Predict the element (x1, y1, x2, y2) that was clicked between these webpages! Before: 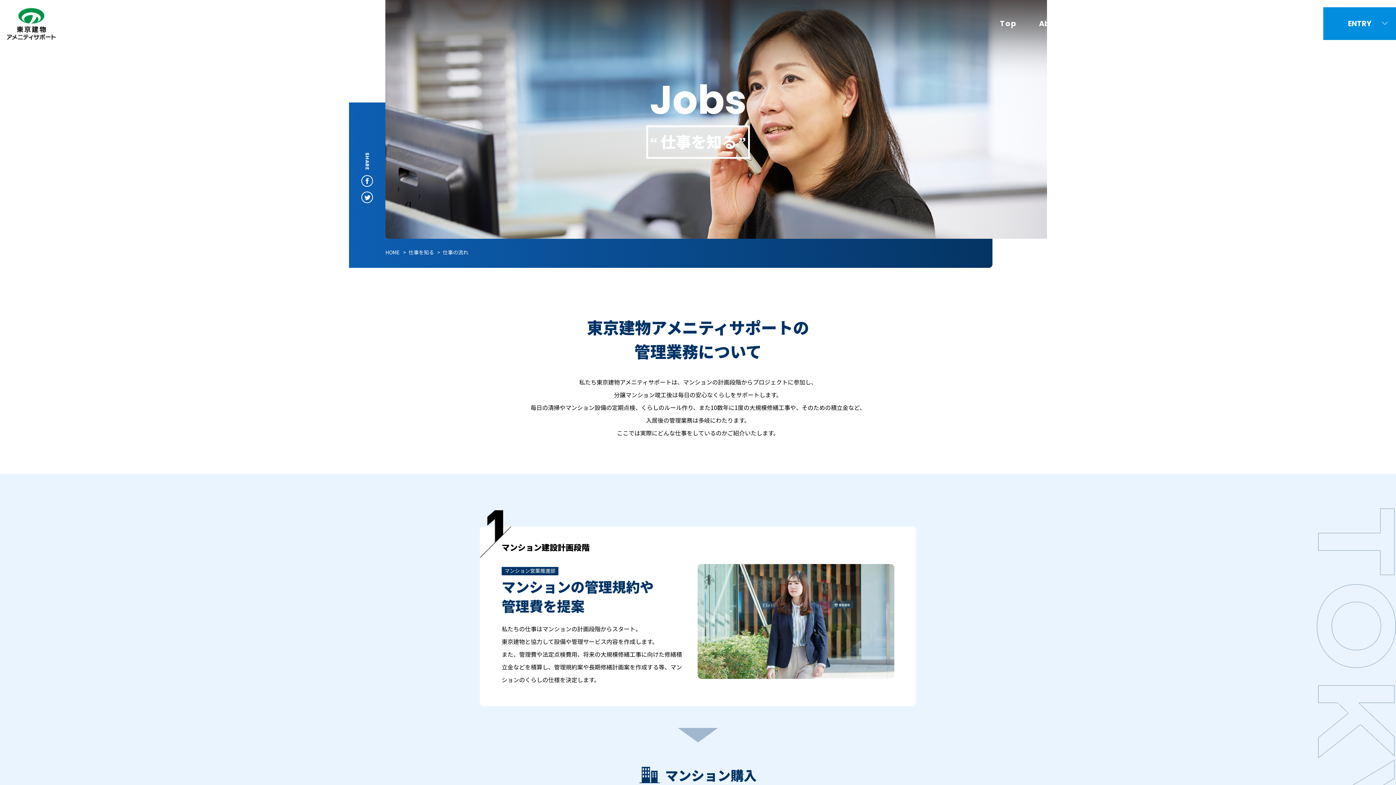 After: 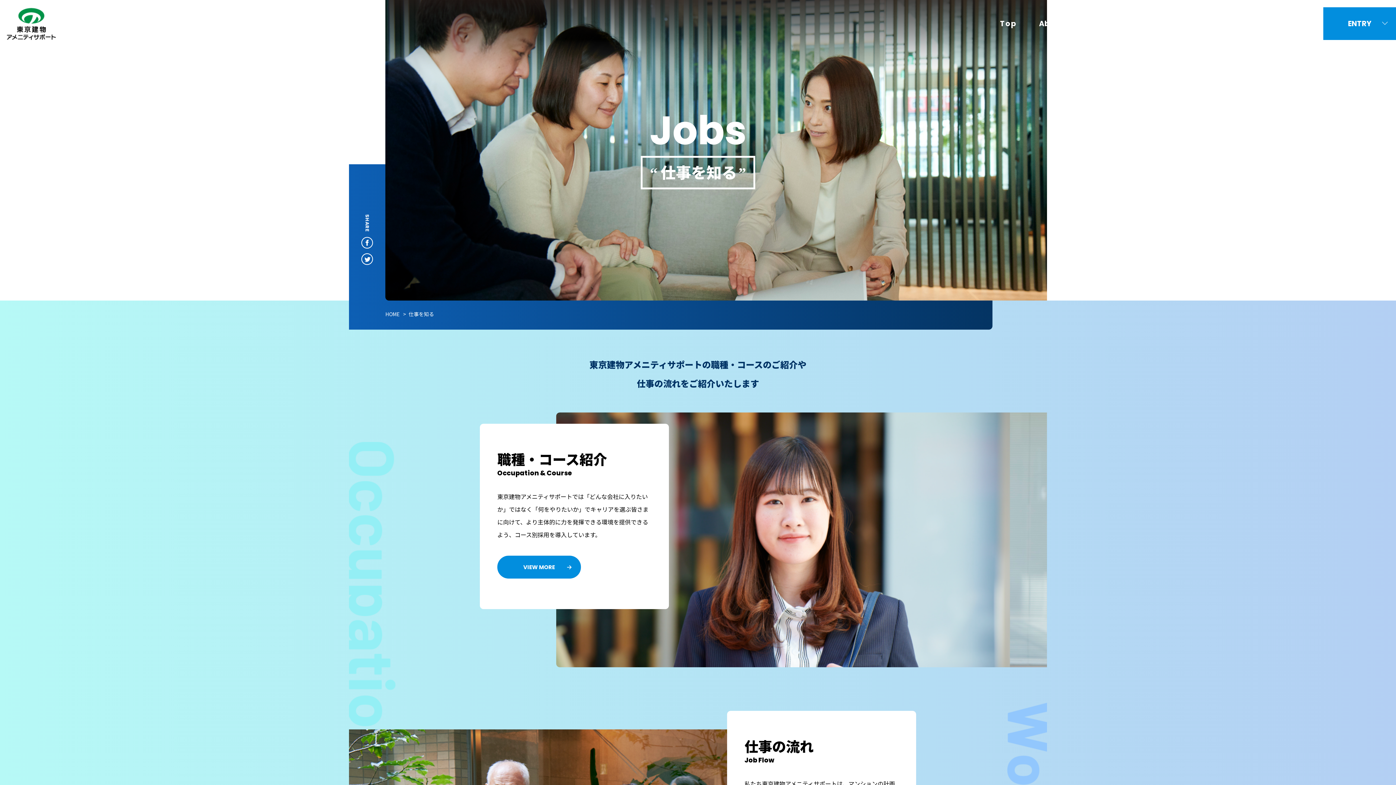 Action: label: Jobs
仕事を知る bbox: (1093, 14, 1122, 32)